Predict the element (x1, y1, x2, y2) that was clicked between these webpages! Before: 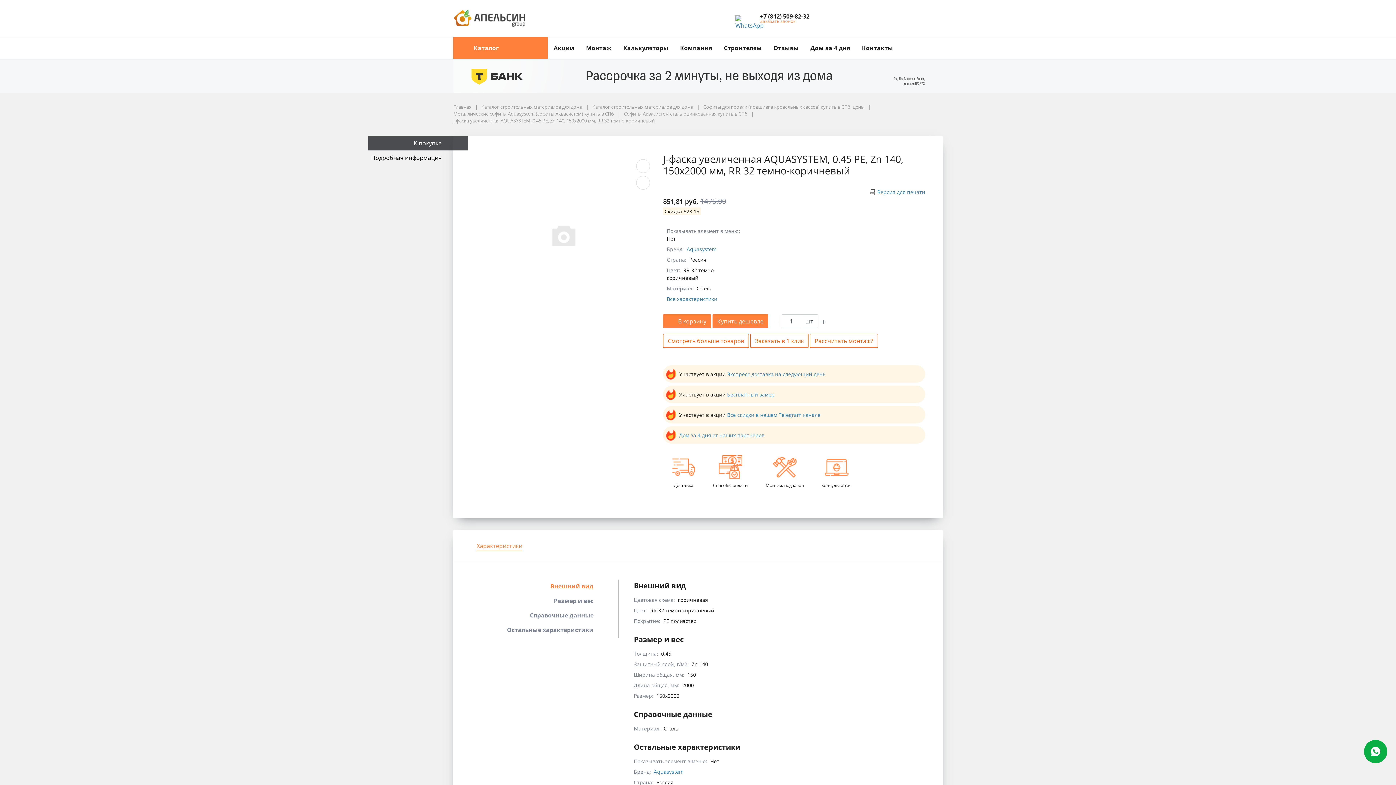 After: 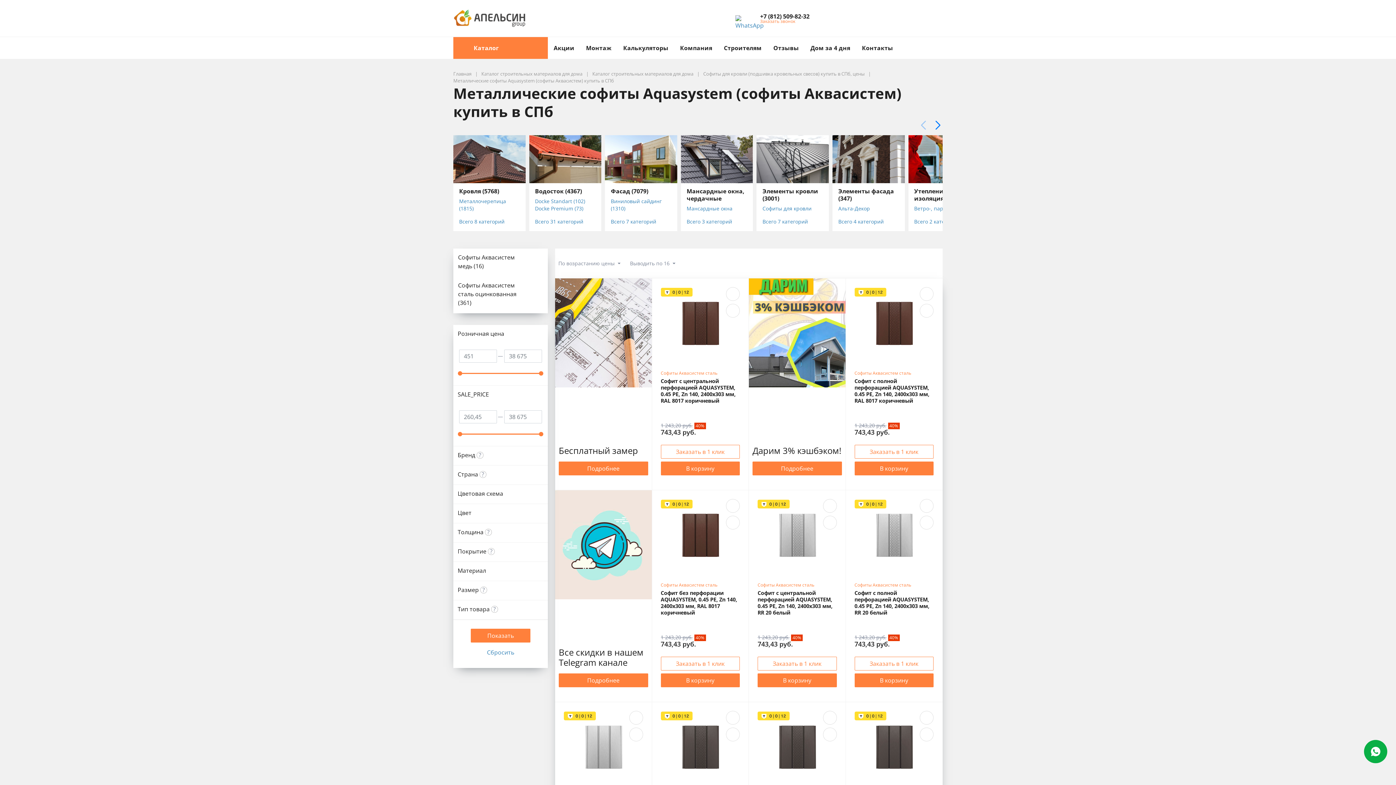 Action: bbox: (453, 110, 614, 117) label: Металлические софиты Aquasystem (софиты Аквасистем) купить в СПб